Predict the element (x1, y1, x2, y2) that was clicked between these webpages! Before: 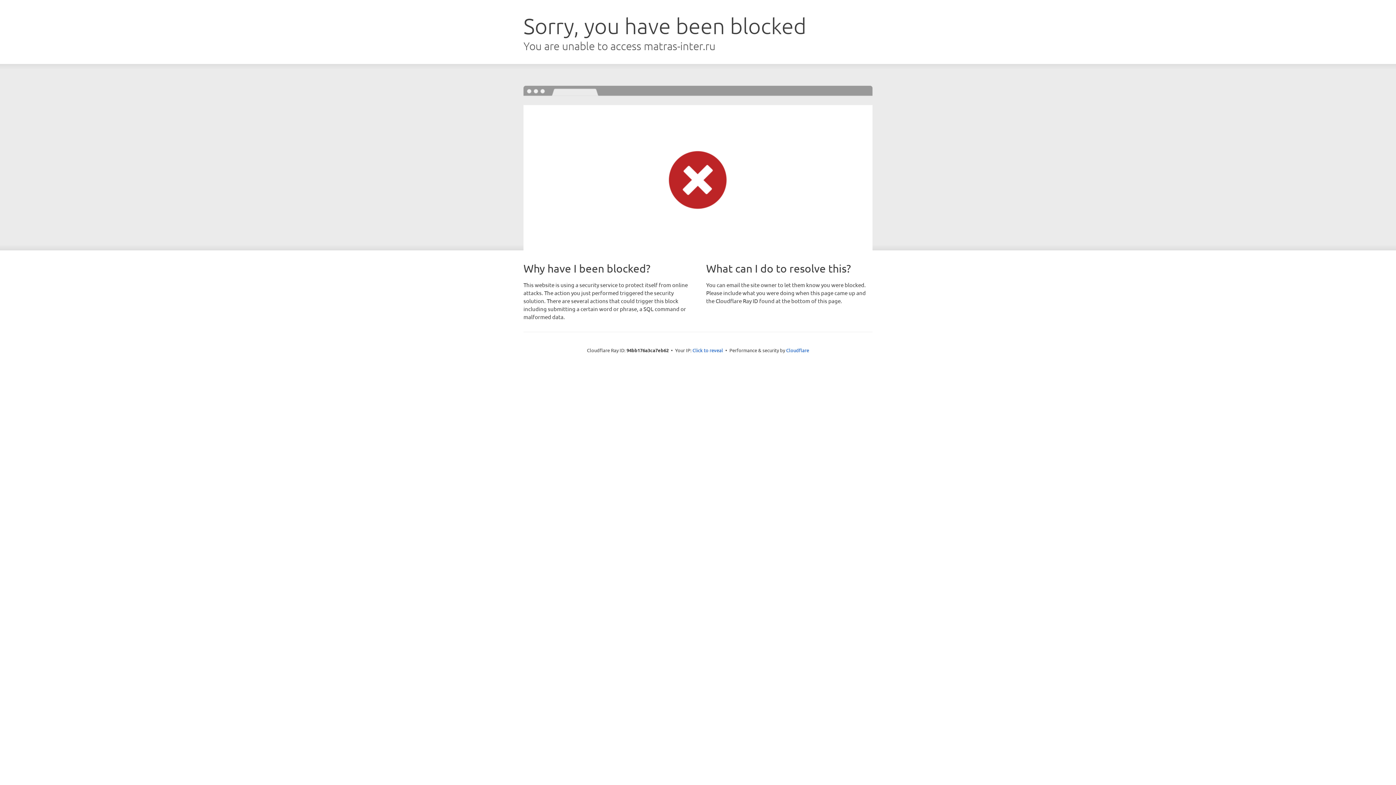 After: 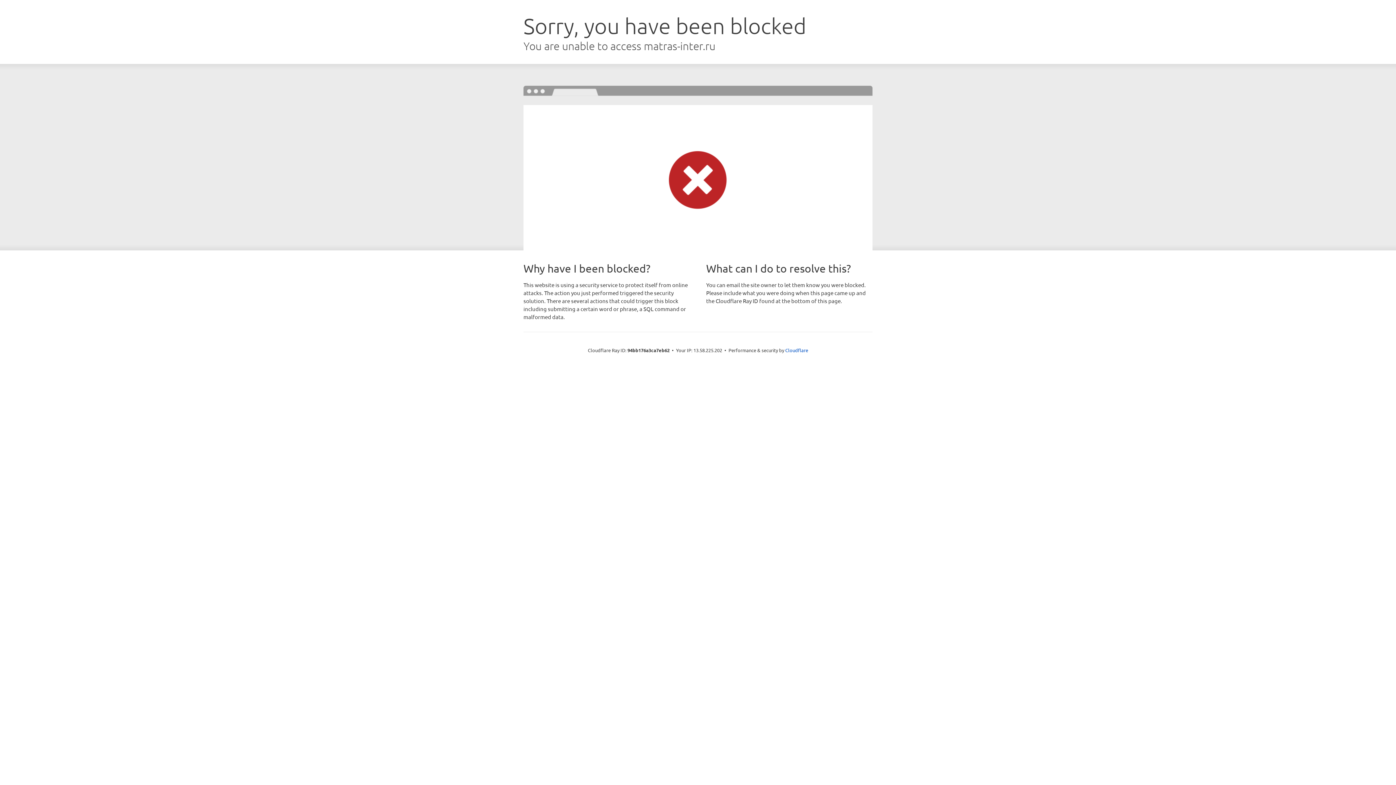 Action: bbox: (692, 346, 723, 353) label: Click to reveal